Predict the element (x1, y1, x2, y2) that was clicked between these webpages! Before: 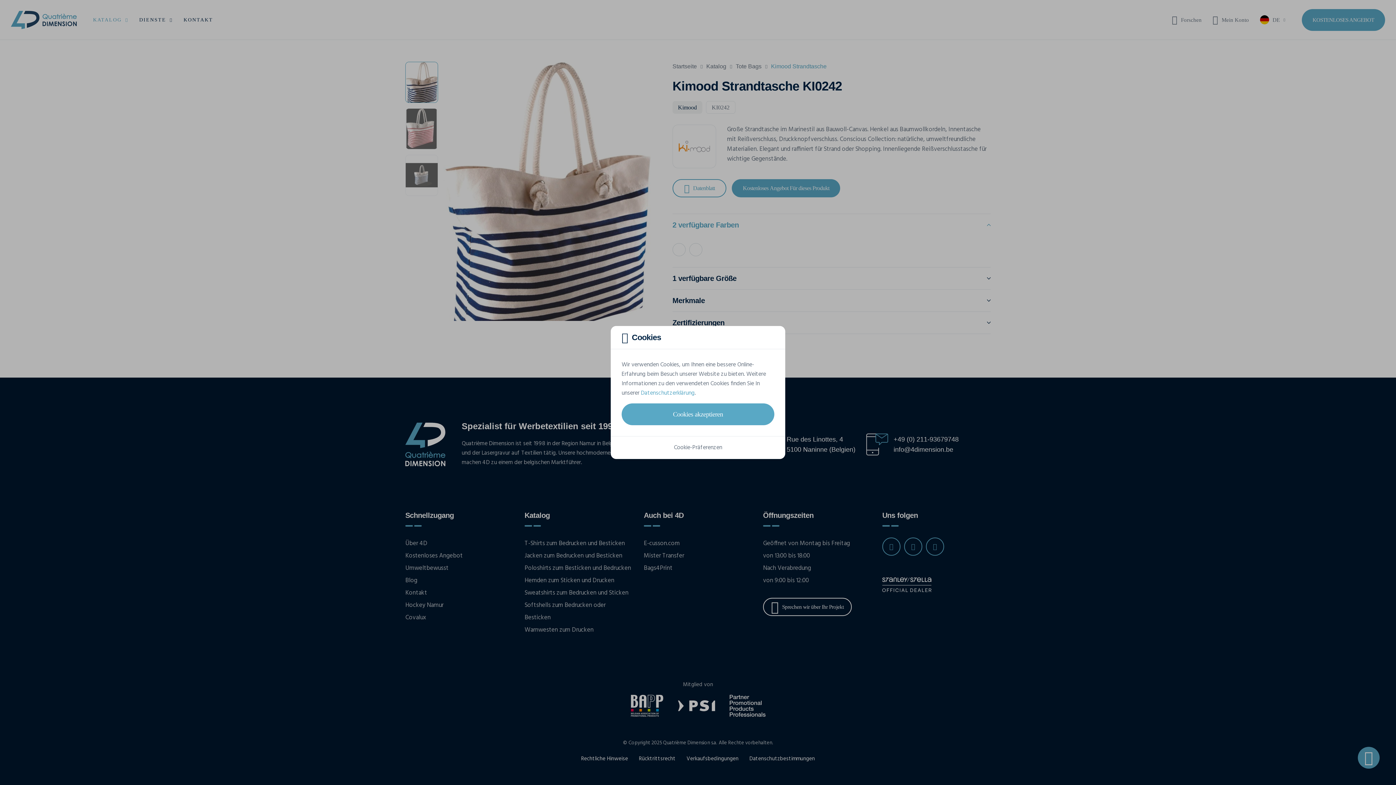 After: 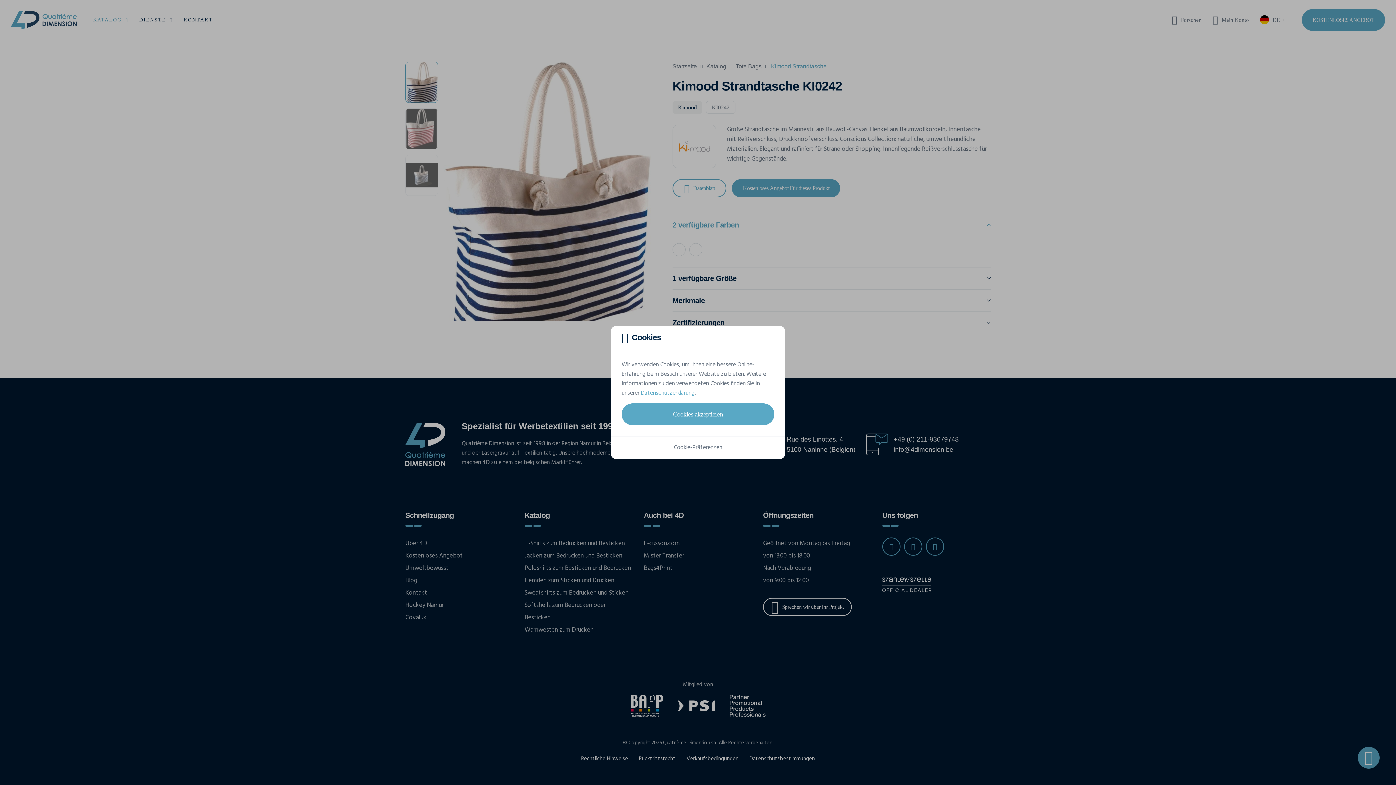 Action: bbox: (641, 388, 694, 398) label: Datenschutzerklärung